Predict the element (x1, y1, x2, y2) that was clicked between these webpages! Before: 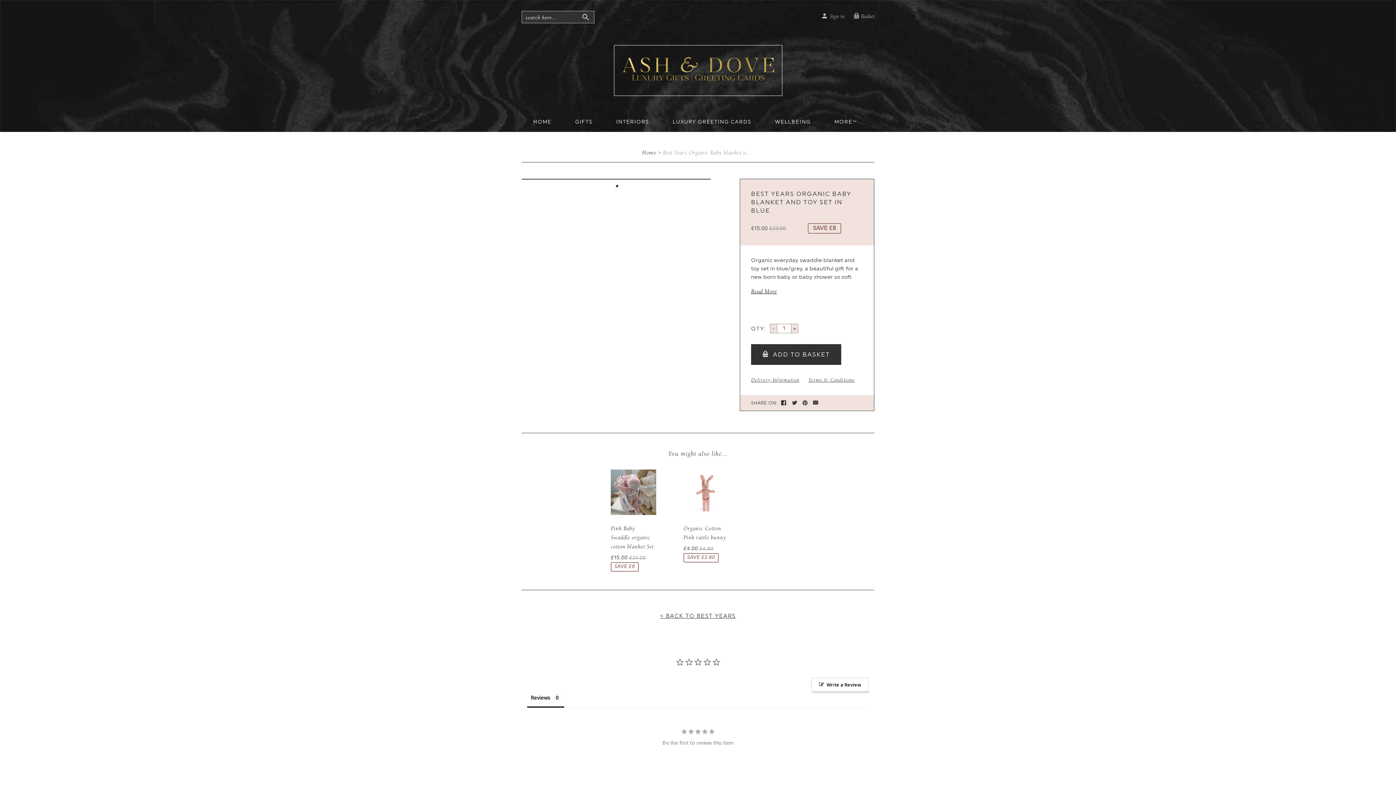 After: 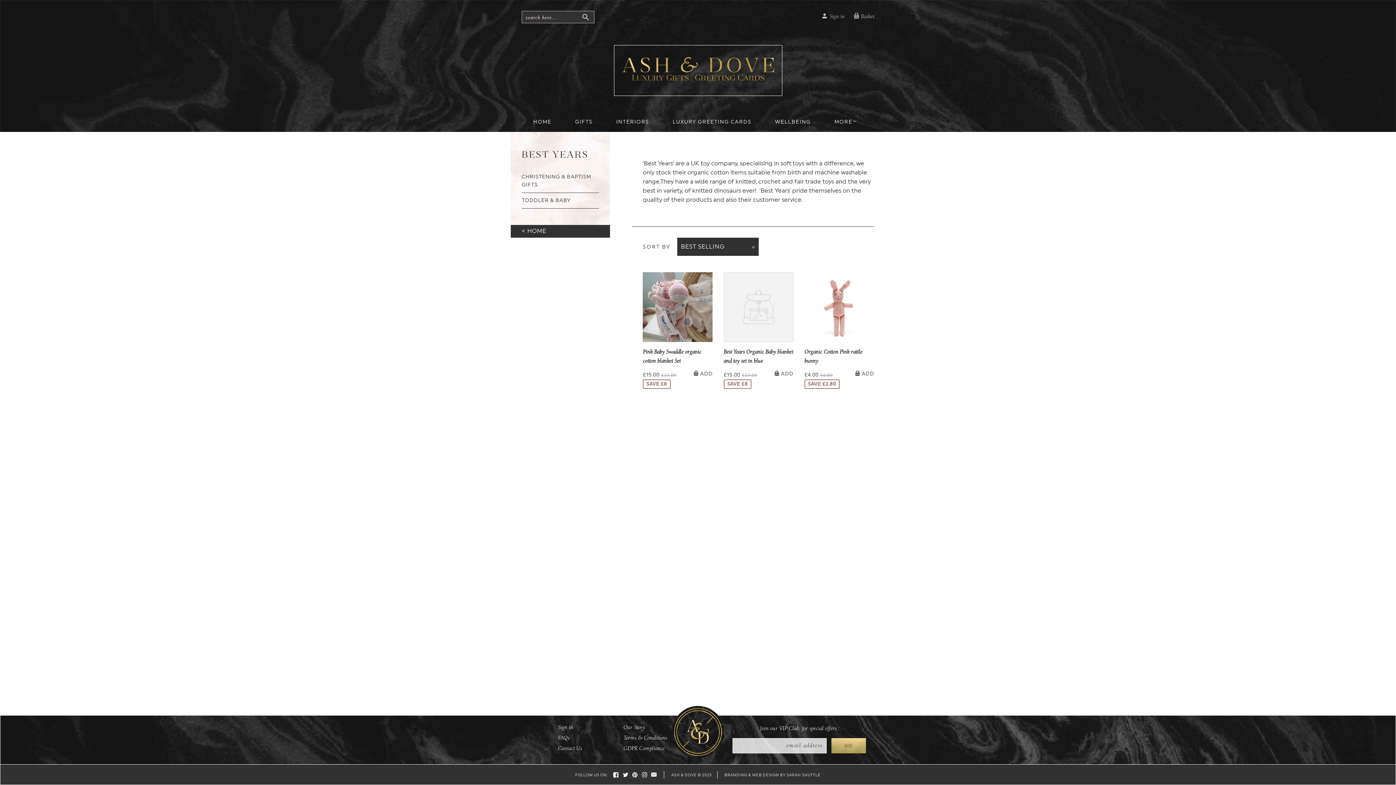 Action: bbox: (660, 613, 736, 619) label: < BACK TO BEST YEARS